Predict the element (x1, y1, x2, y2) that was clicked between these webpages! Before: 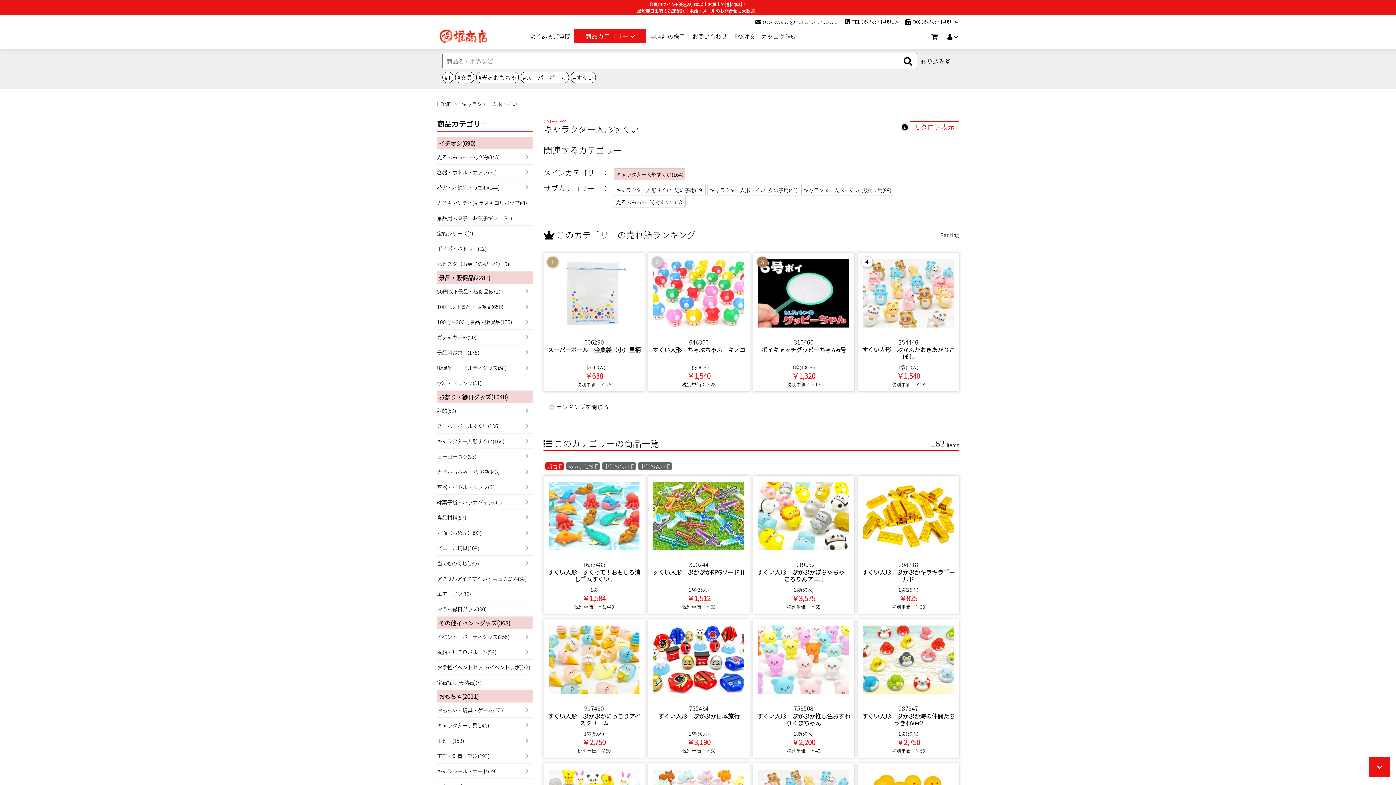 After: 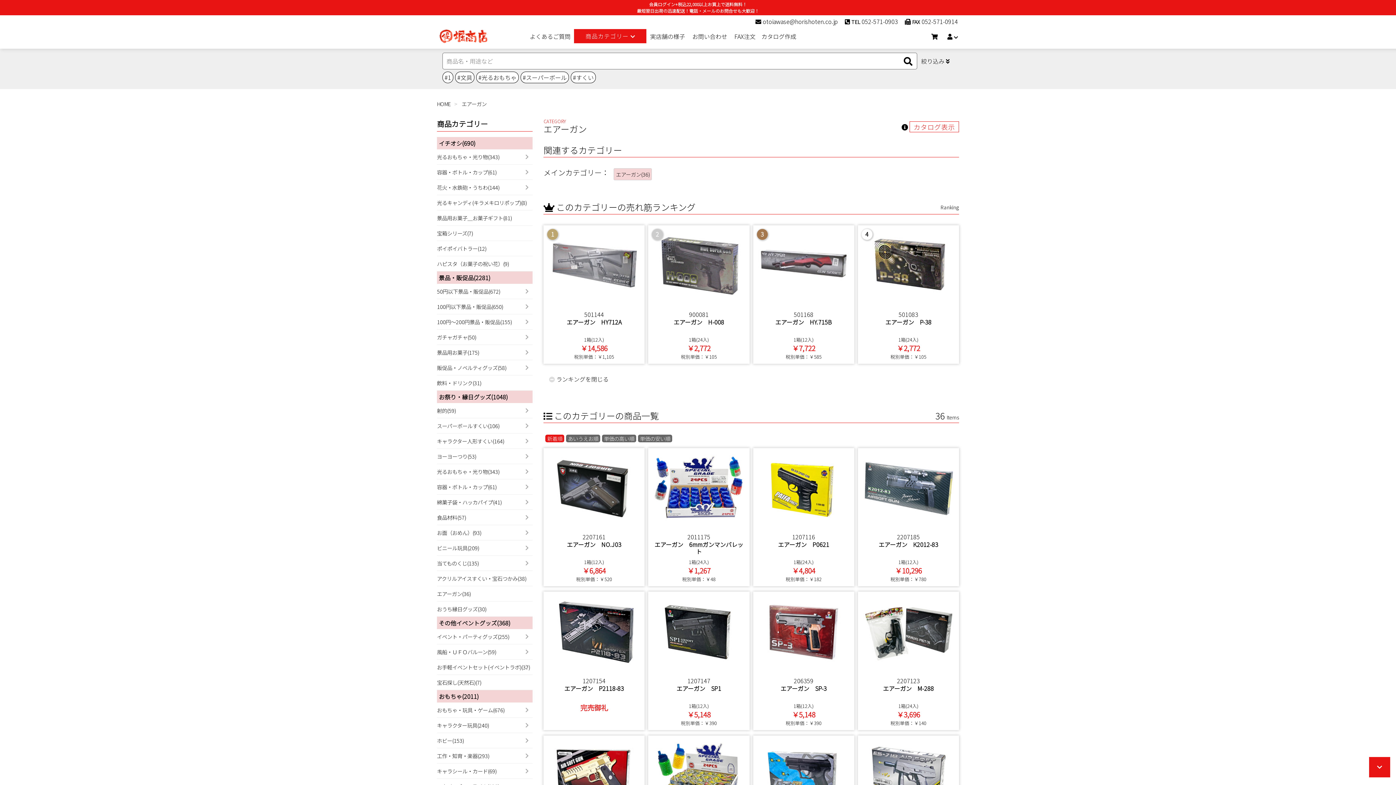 Action: bbox: (437, 586, 532, 601) label: エアーガン(36)